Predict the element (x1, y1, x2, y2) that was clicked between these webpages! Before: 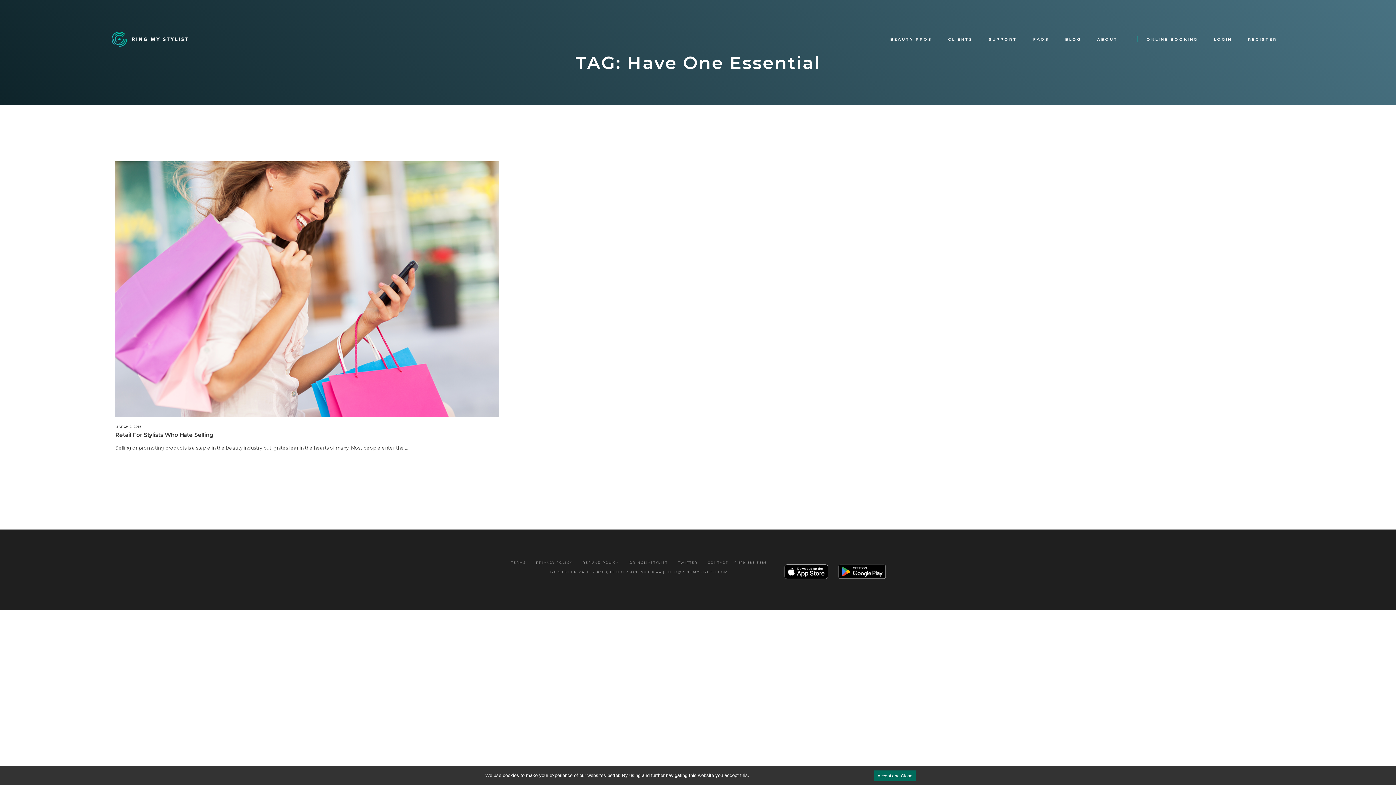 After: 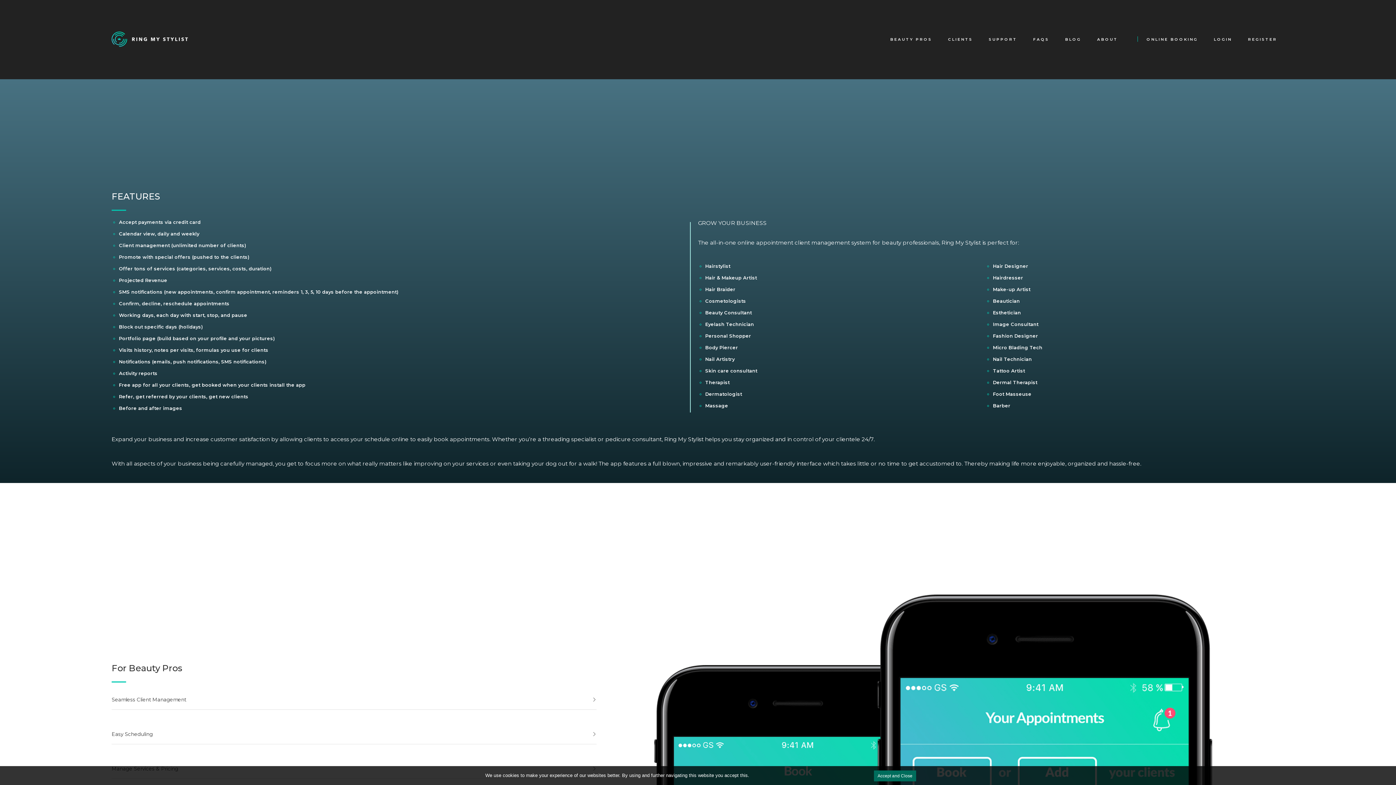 Action: bbox: (1090, 27, 1125, 51) label: ABOUT